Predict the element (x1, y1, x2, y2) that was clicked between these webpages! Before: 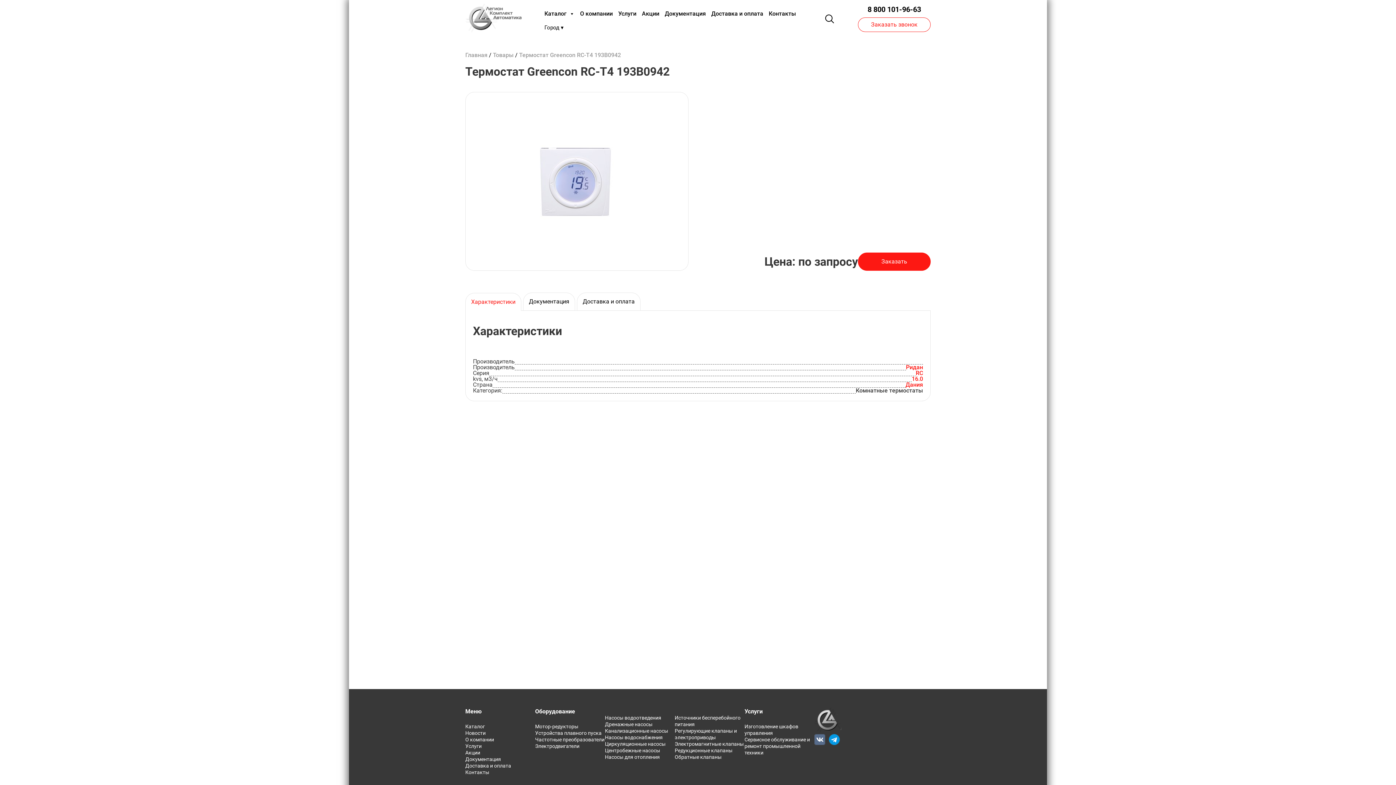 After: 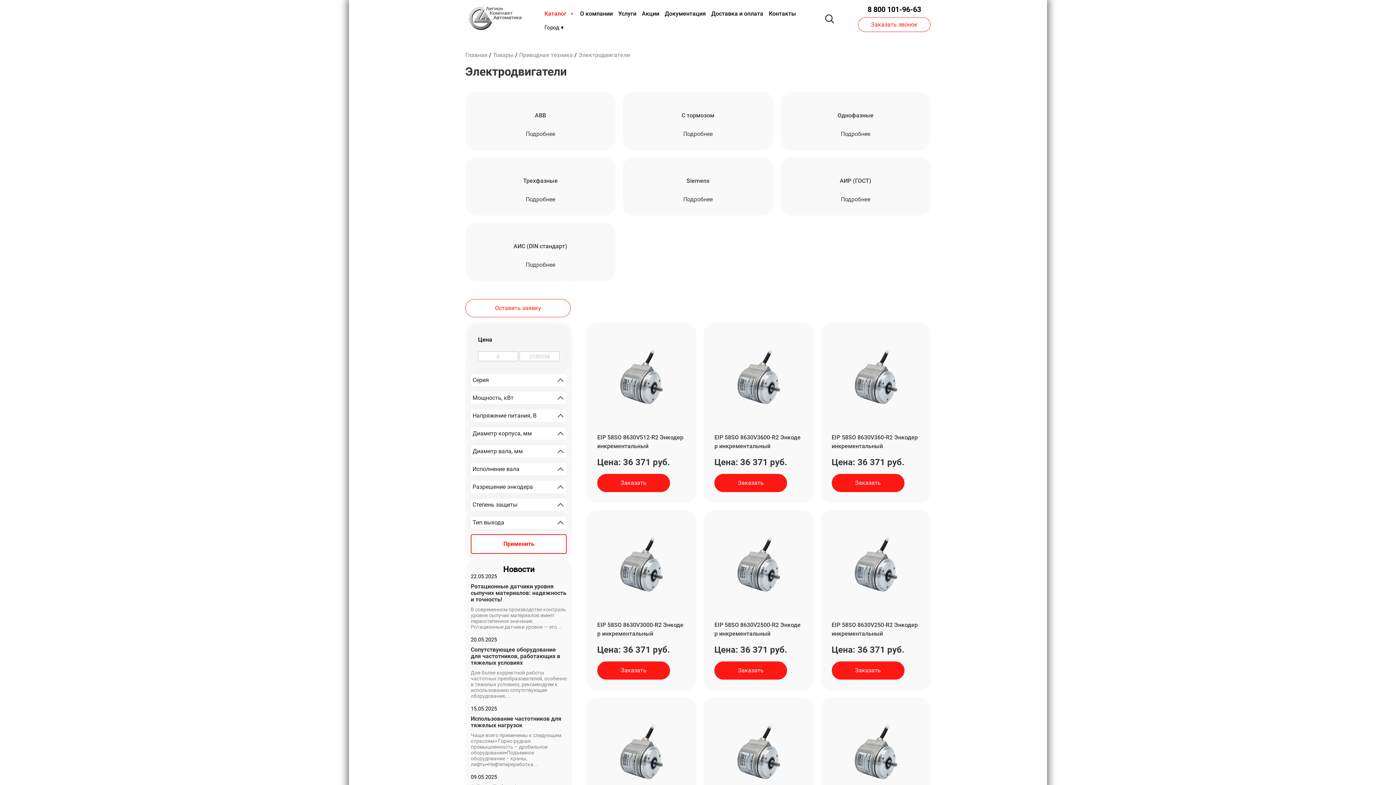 Action: label: Электродвигатели bbox: (535, 743, 579, 749)